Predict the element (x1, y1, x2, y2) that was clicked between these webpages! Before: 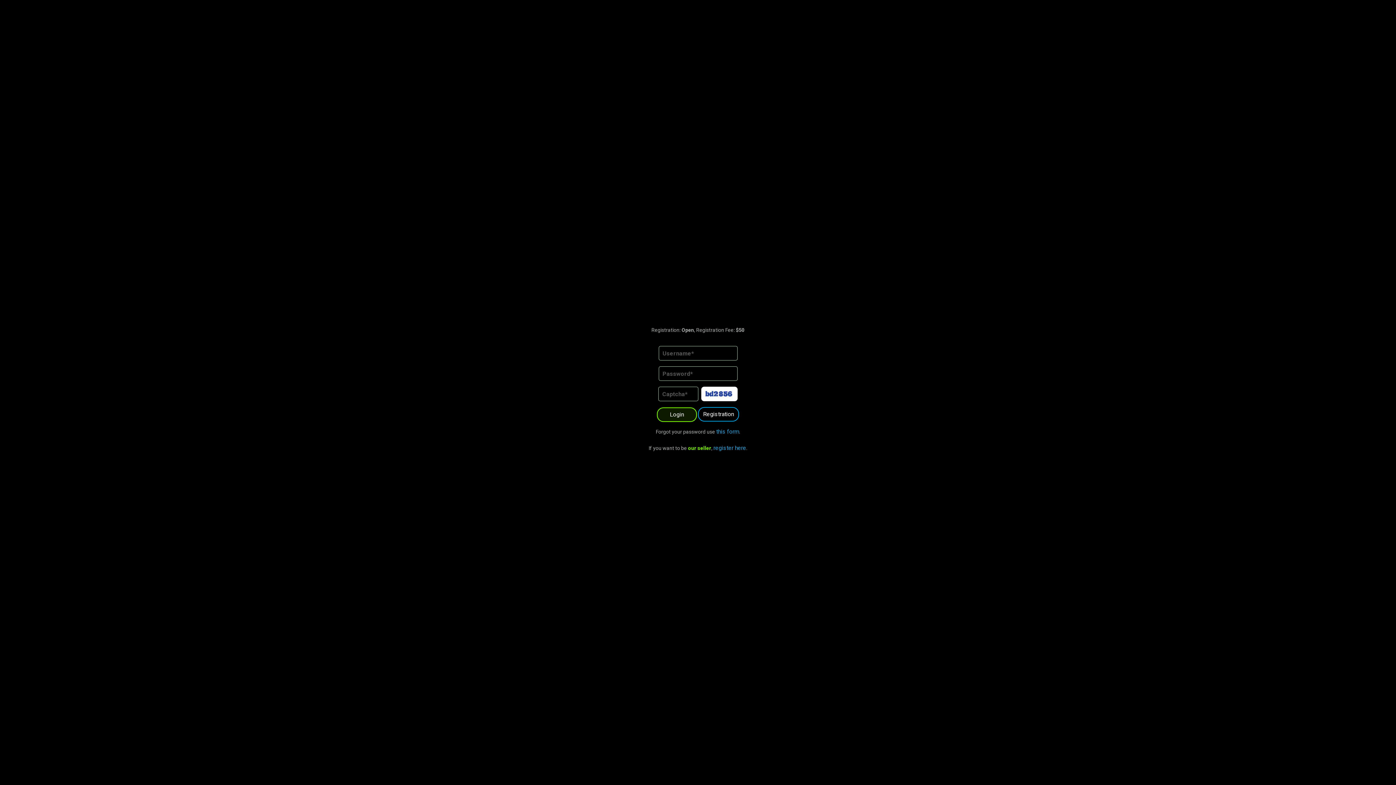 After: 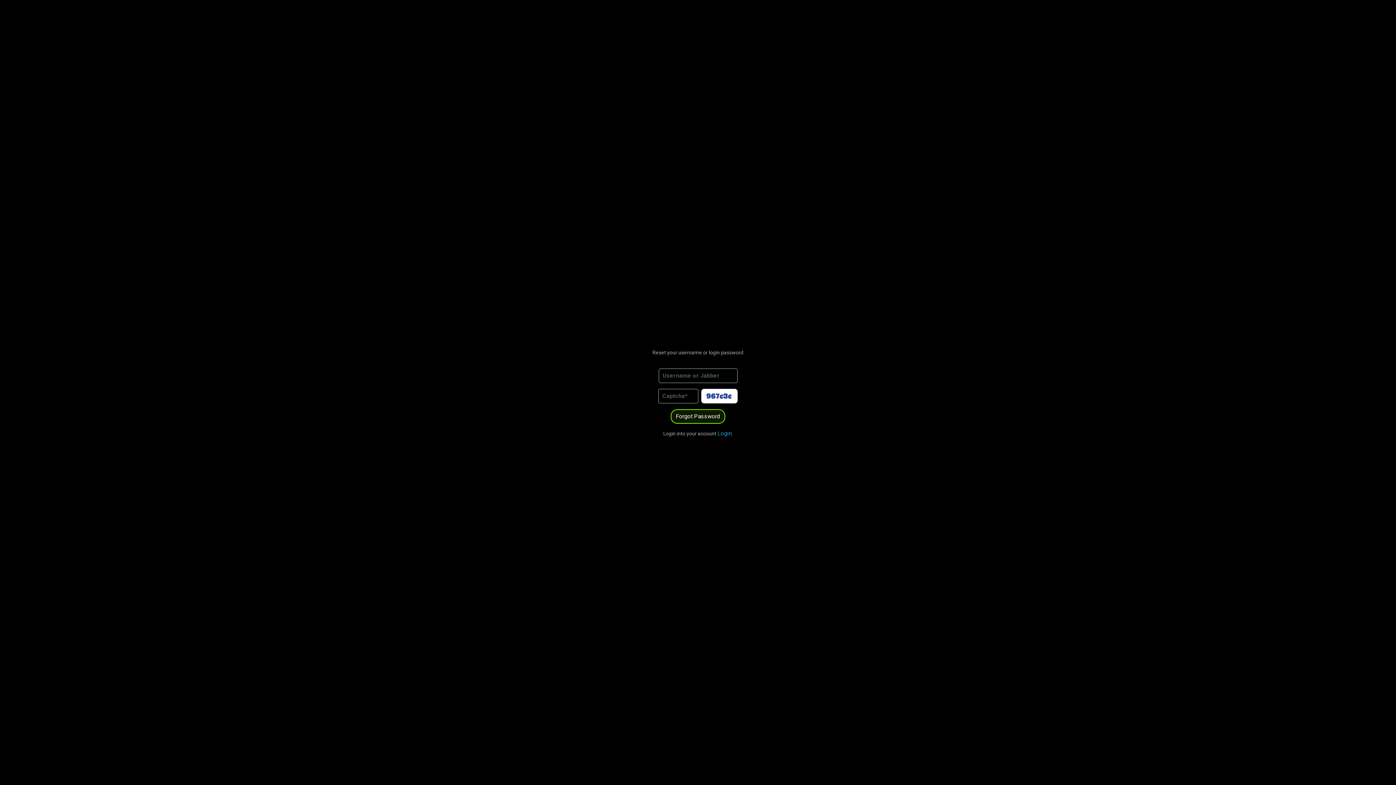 Action: label: this form bbox: (716, 428, 739, 435)